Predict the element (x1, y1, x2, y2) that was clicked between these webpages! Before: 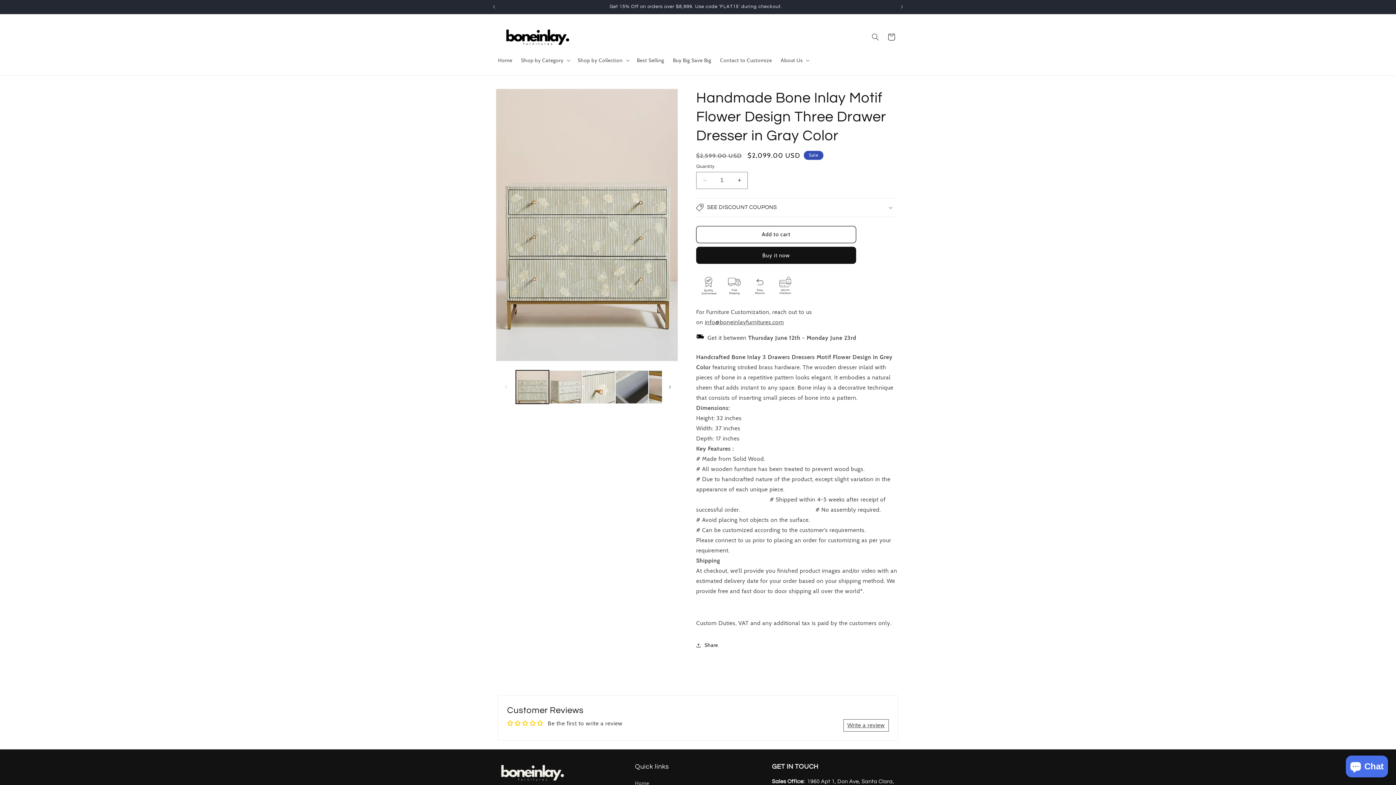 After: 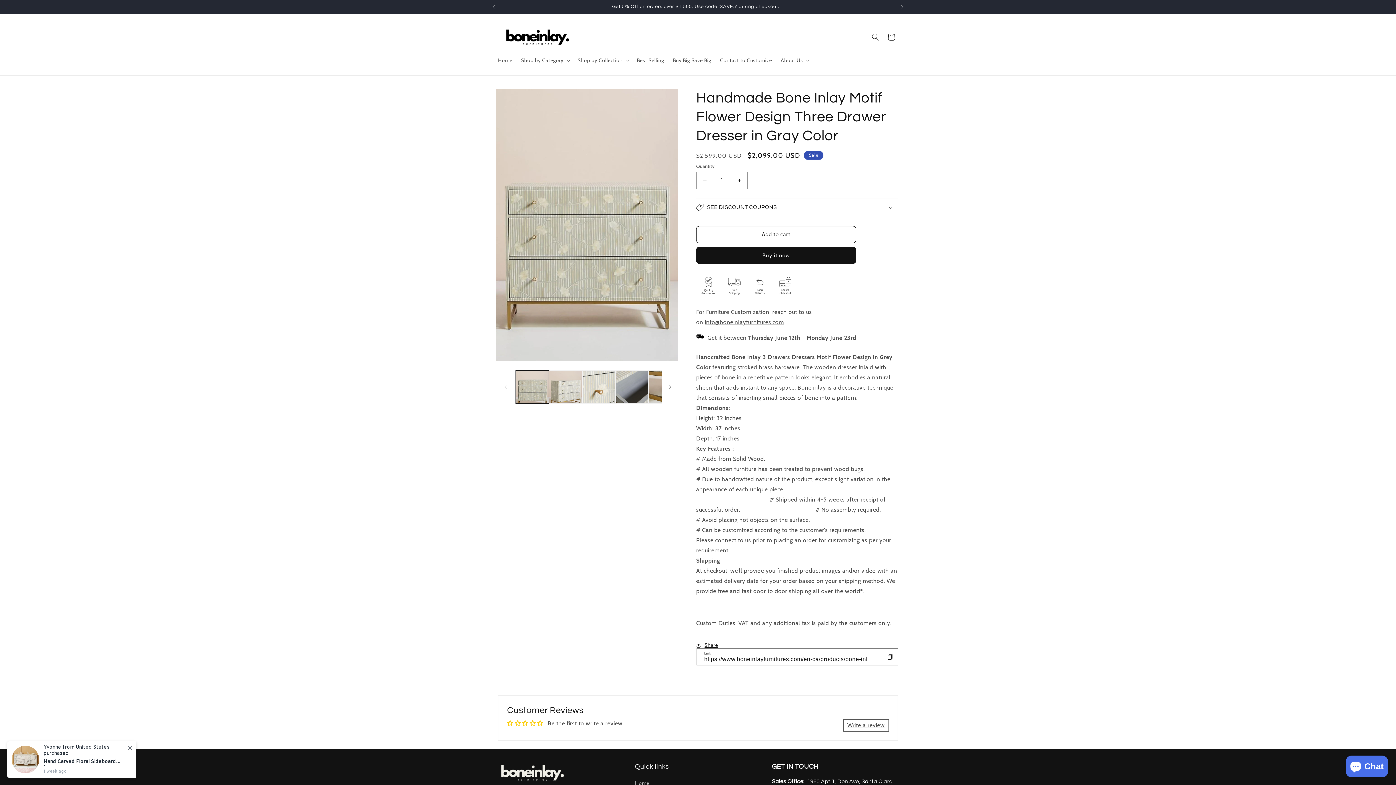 Action: bbox: (696, 637, 718, 653) label: Share